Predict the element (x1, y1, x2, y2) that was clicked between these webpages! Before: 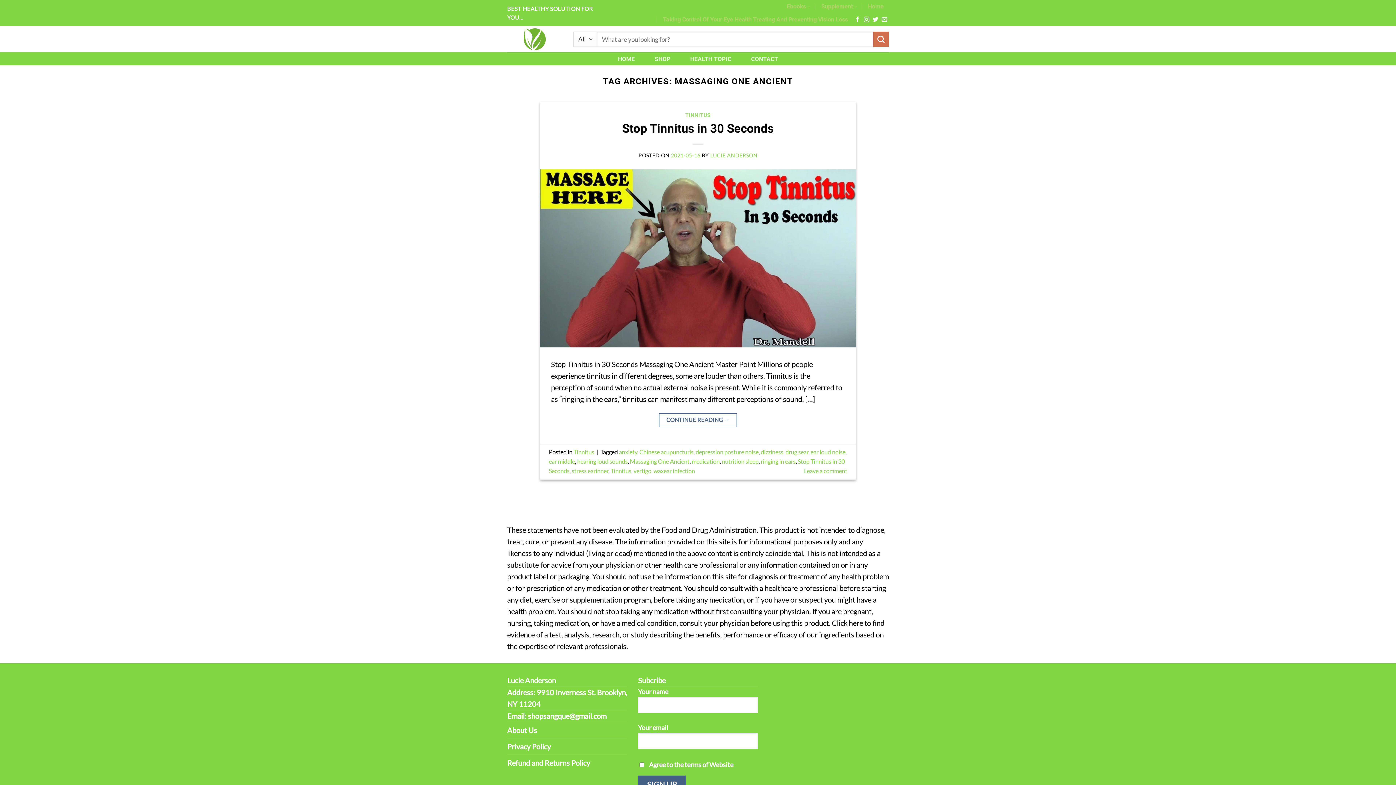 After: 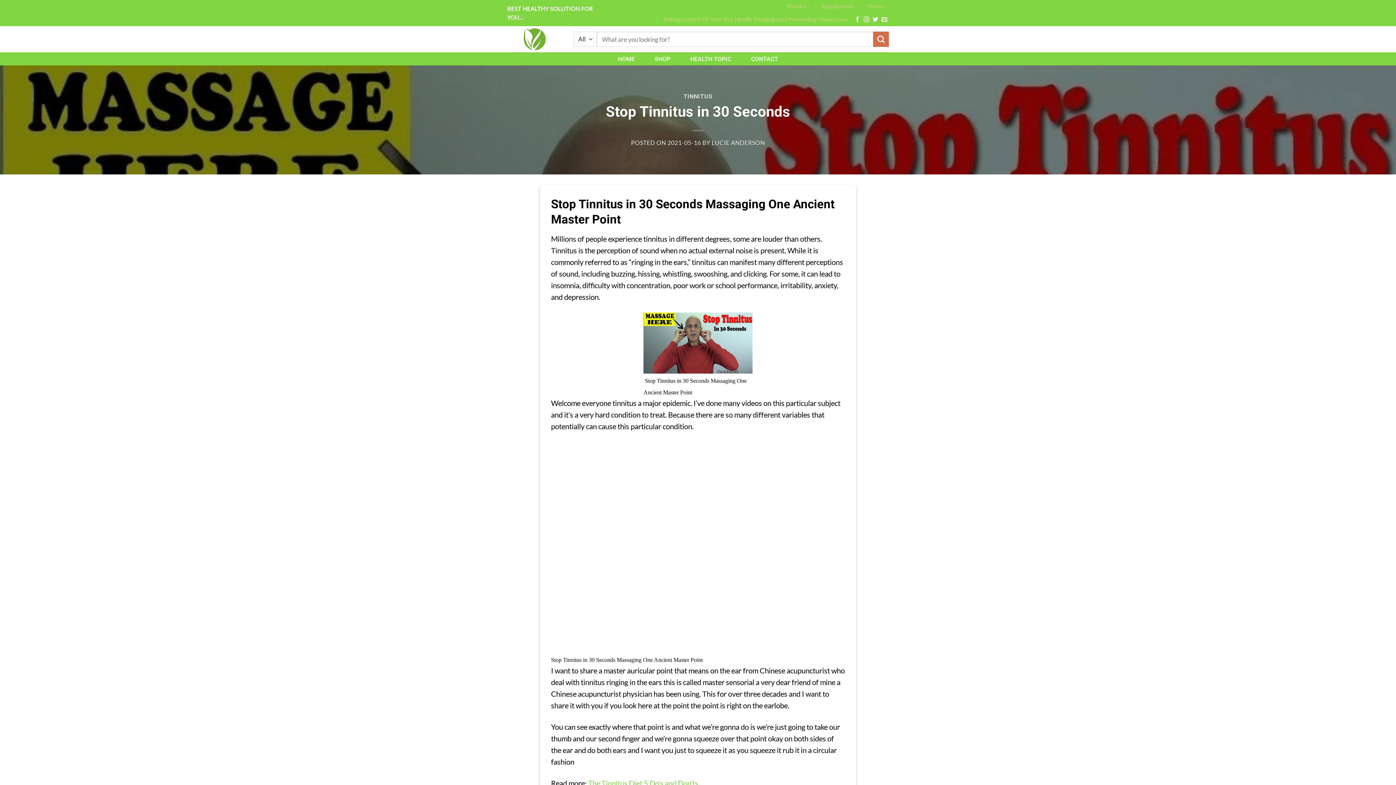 Action: label: 2021-05-16 bbox: (671, 152, 700, 158)